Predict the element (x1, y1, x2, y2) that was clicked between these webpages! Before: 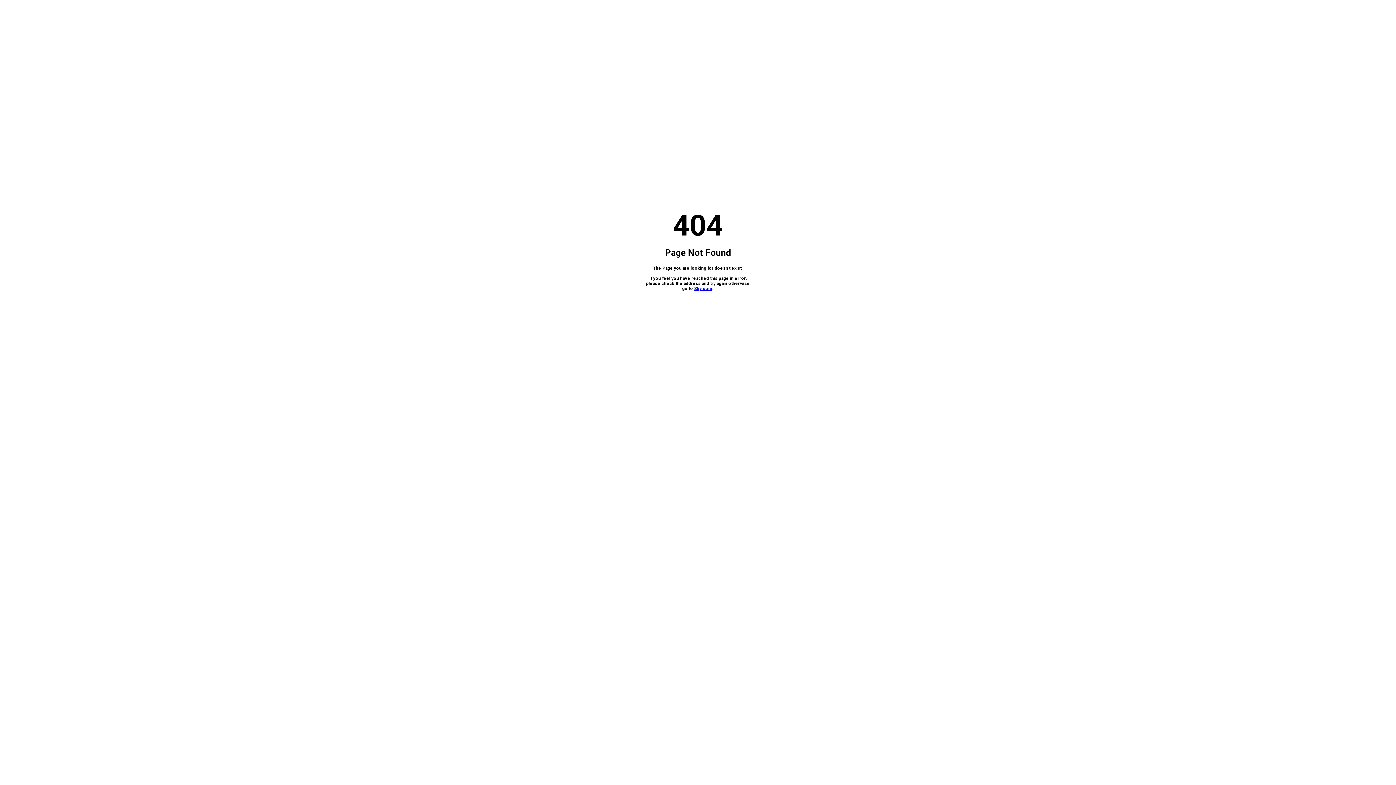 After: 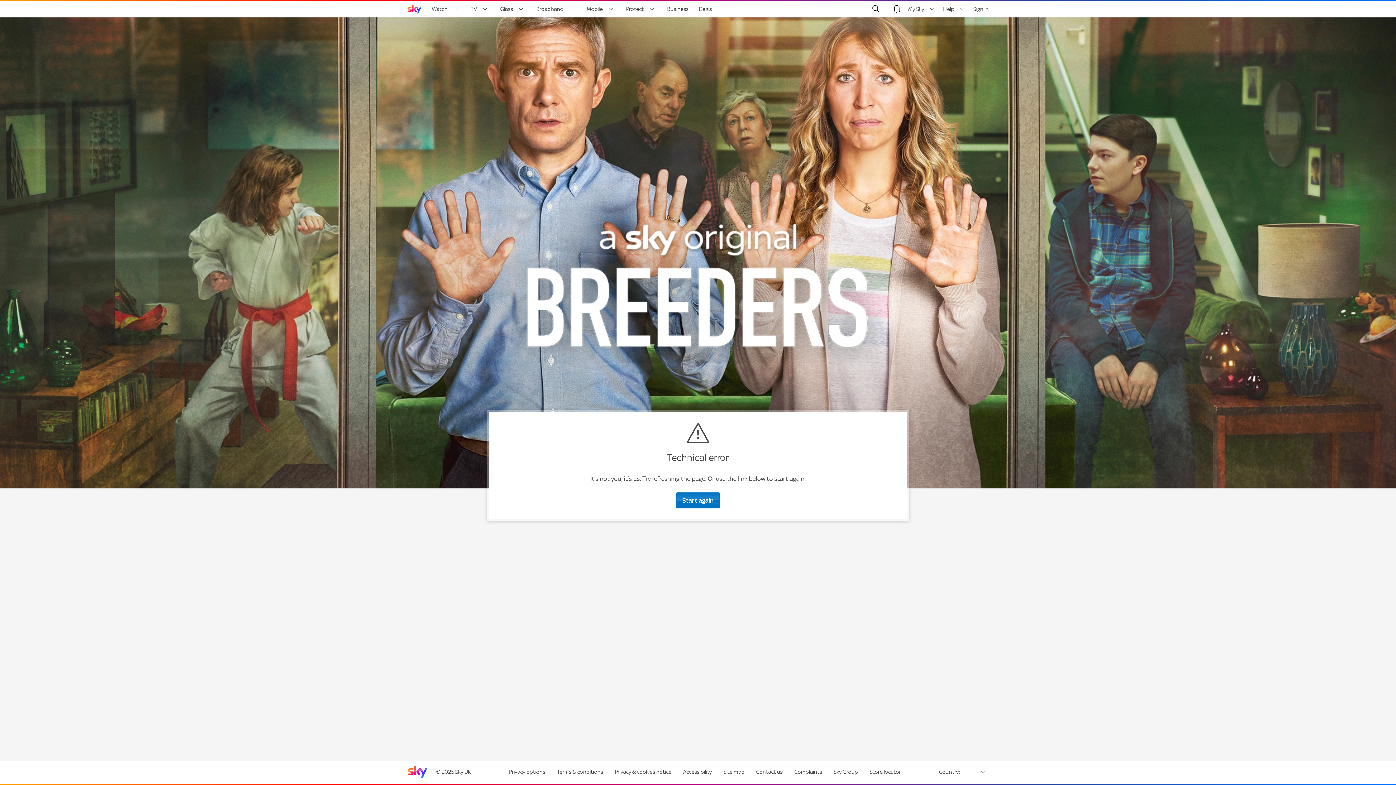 Action: label: Sky.com bbox: (694, 286, 712, 291)